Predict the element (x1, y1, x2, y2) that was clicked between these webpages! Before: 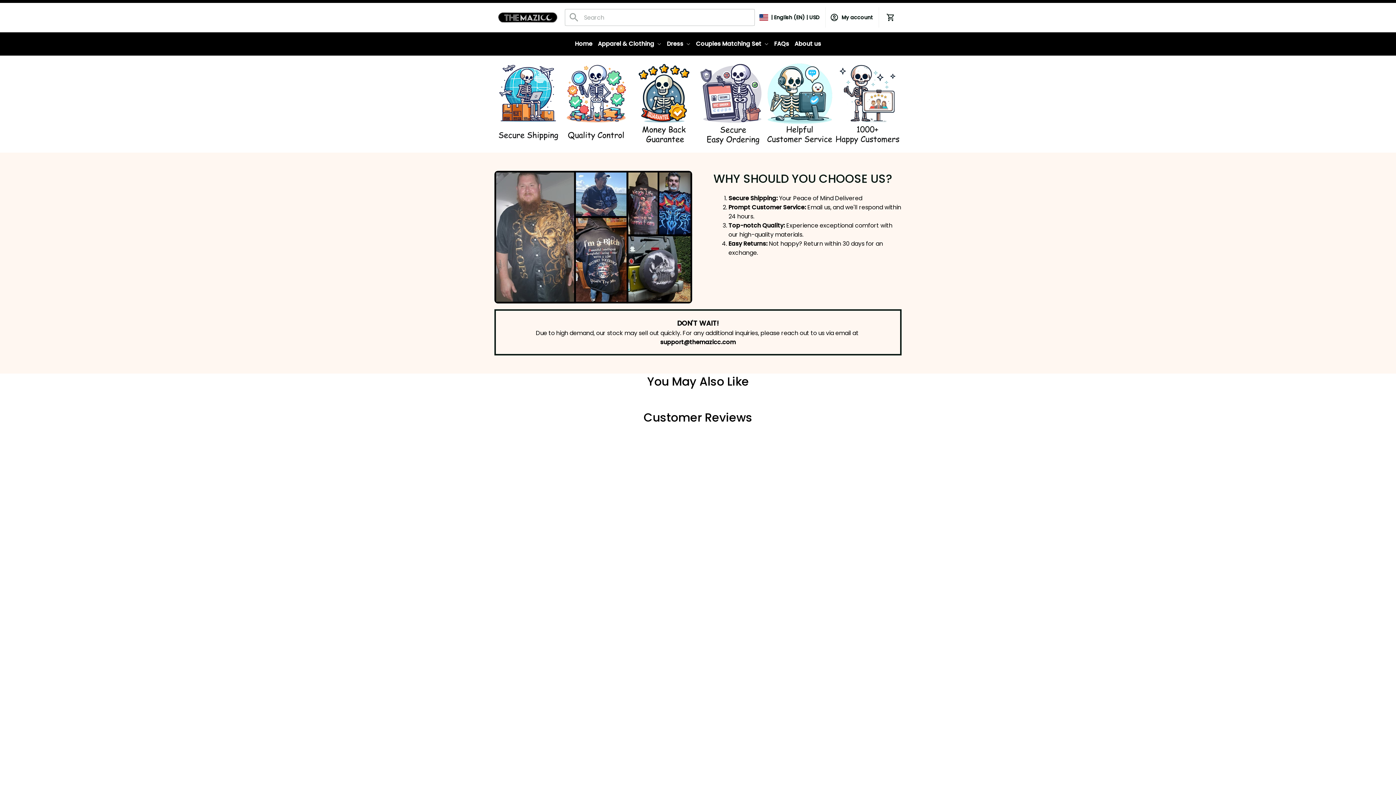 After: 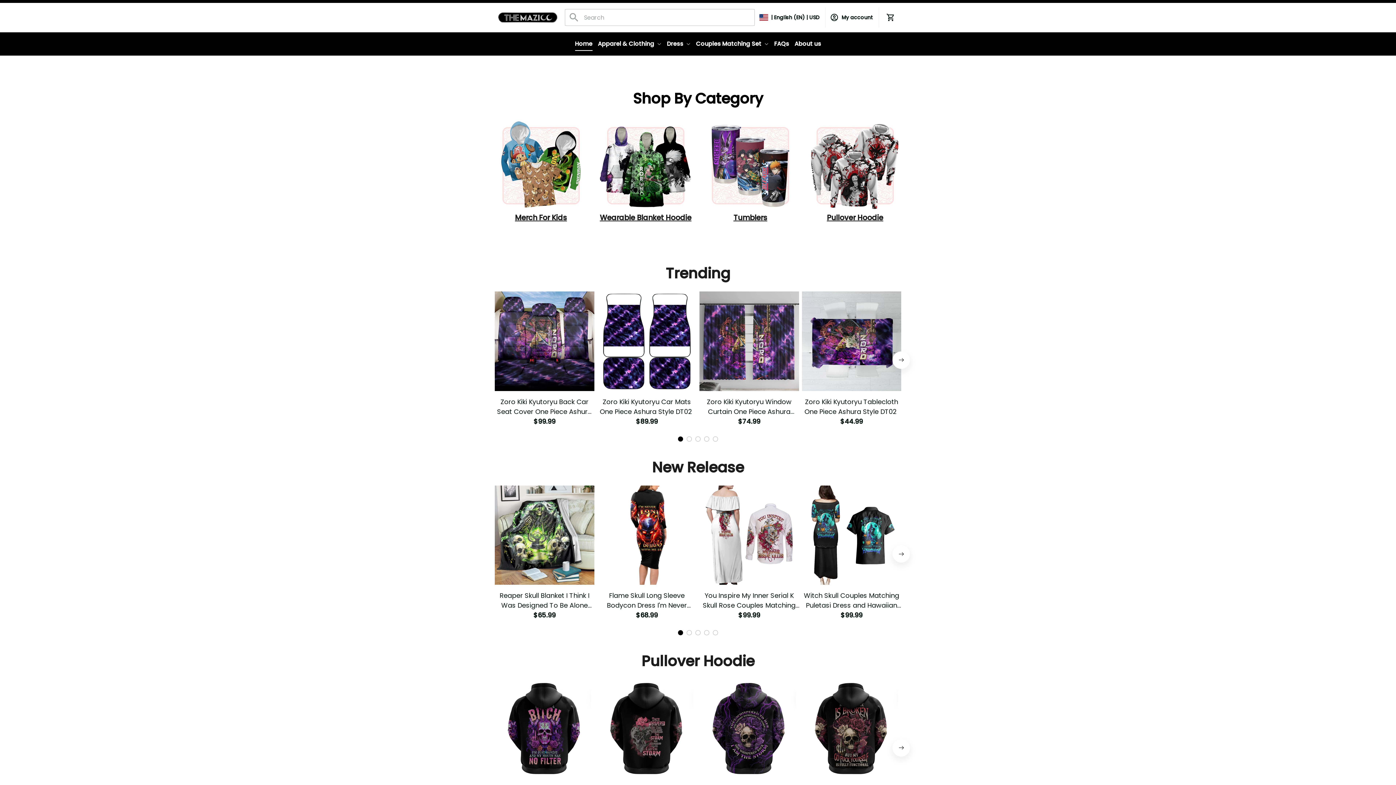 Action: bbox: (498, 10, 557, 24)